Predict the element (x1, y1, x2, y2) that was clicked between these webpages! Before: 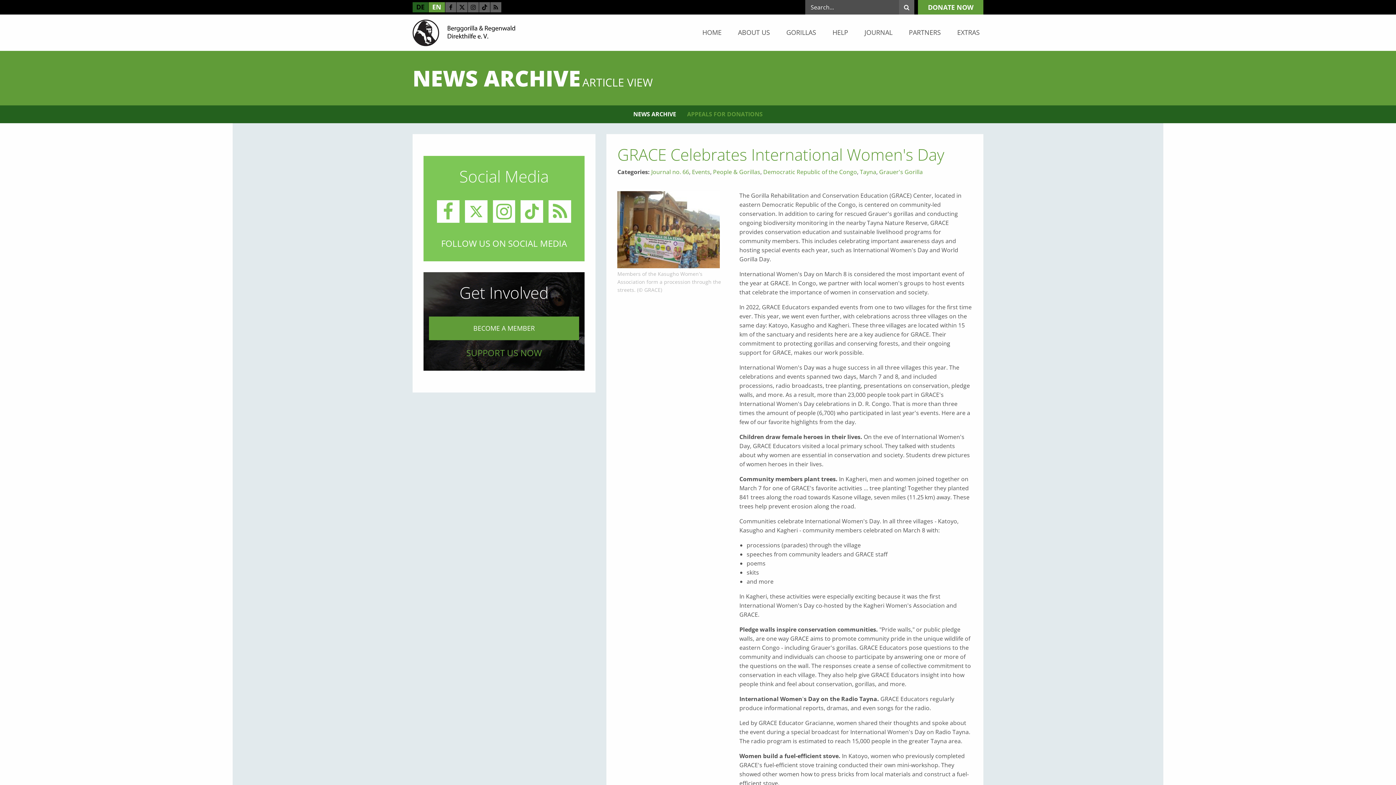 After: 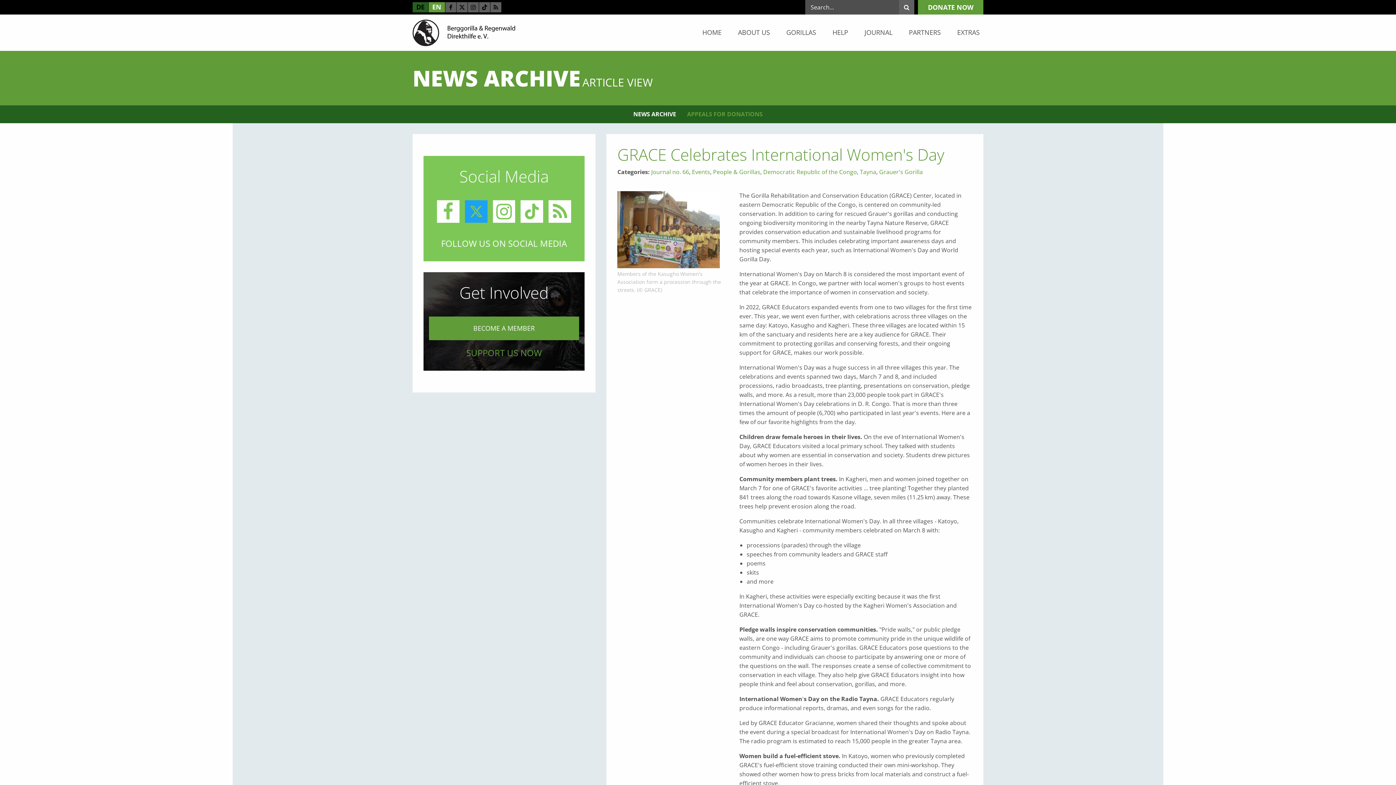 Action: bbox: (464, 200, 487, 222)